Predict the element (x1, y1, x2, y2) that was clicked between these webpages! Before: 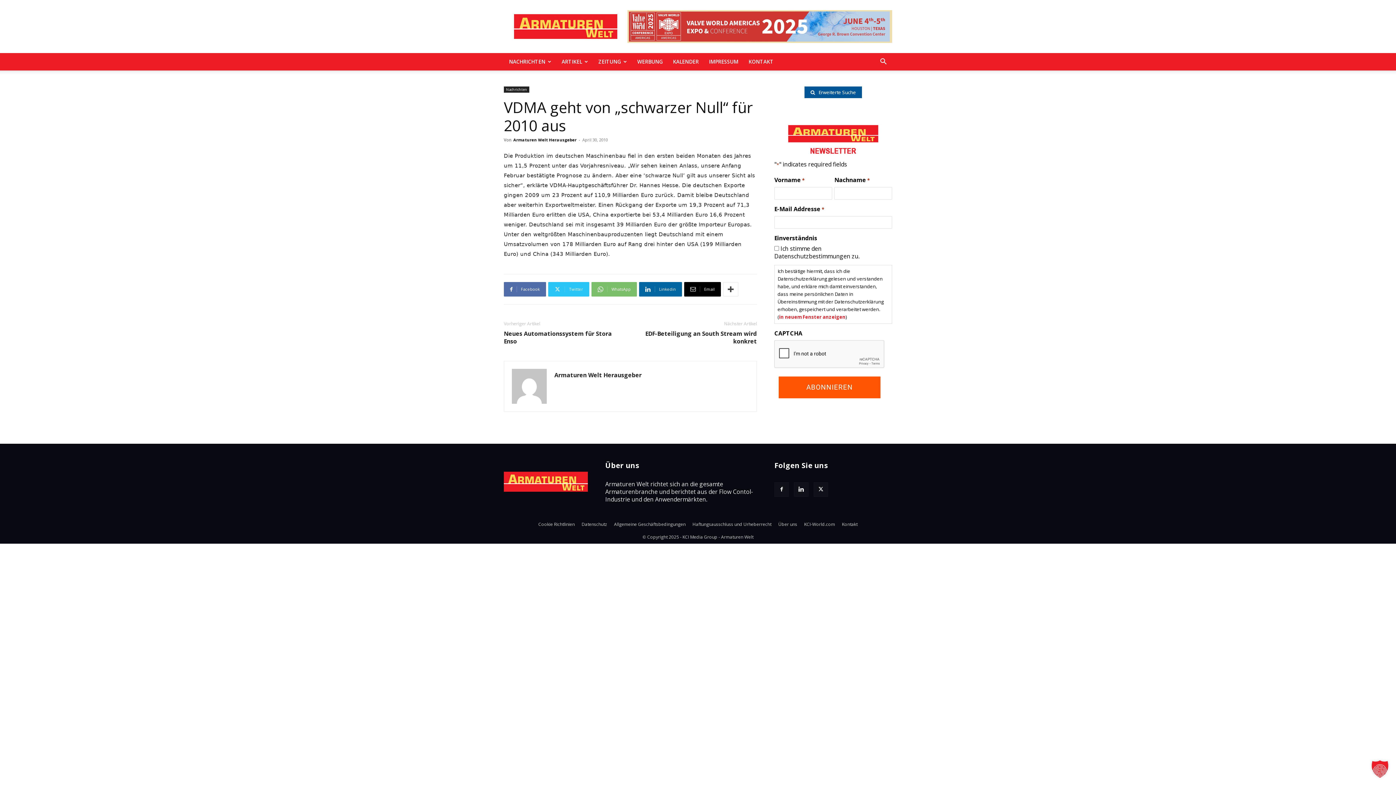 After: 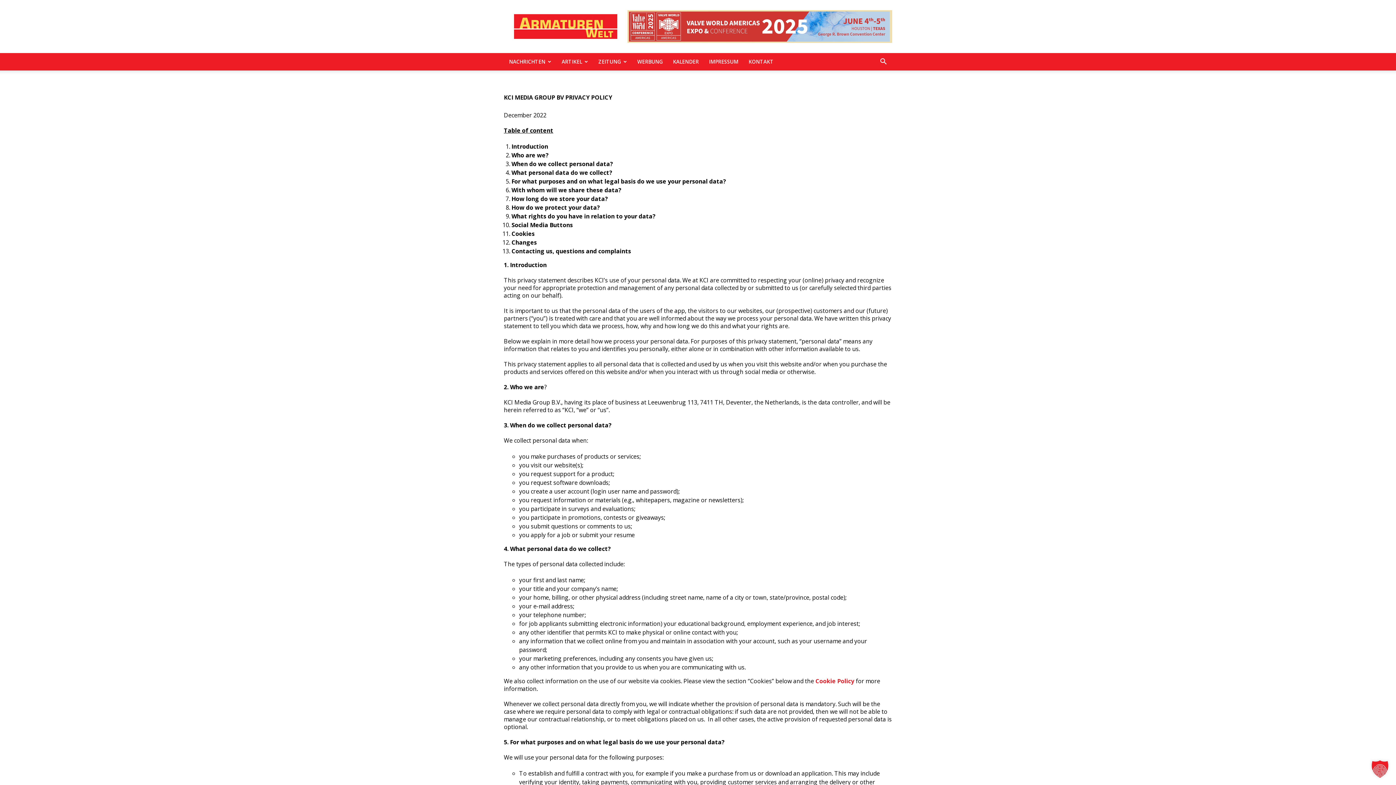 Action: bbox: (581, 521, 607, 528) label: Datenschutz